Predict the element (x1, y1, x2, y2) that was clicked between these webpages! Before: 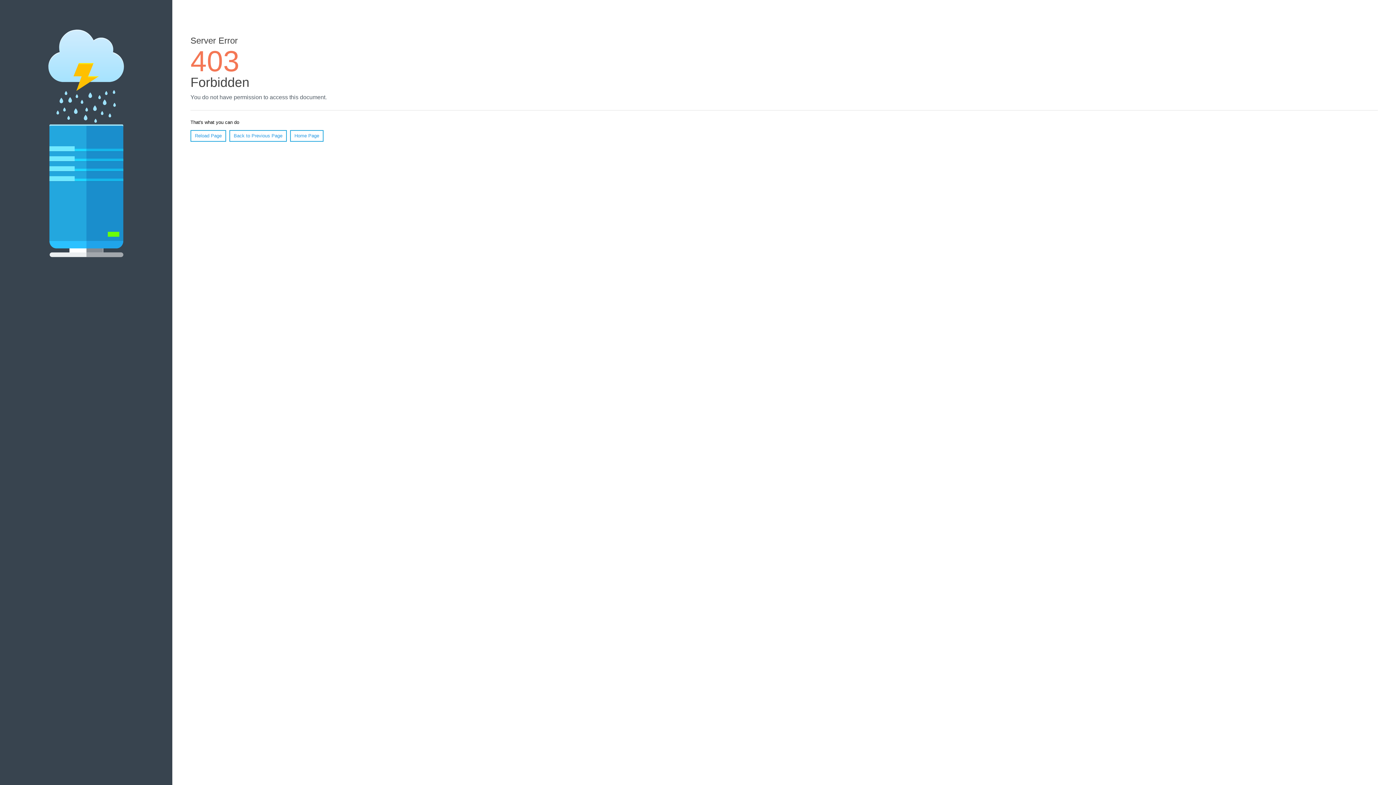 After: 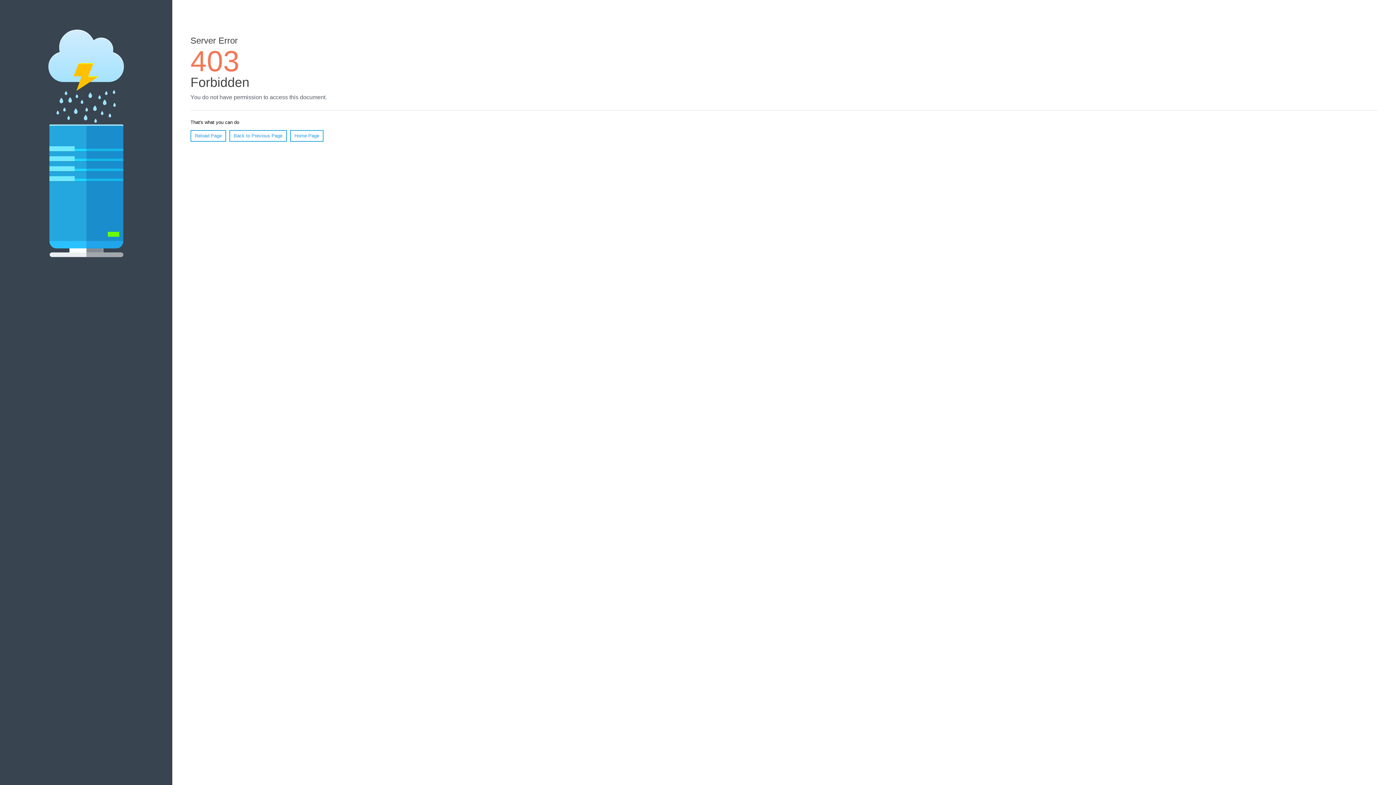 Action: bbox: (190, 130, 226, 141) label: Reload Page